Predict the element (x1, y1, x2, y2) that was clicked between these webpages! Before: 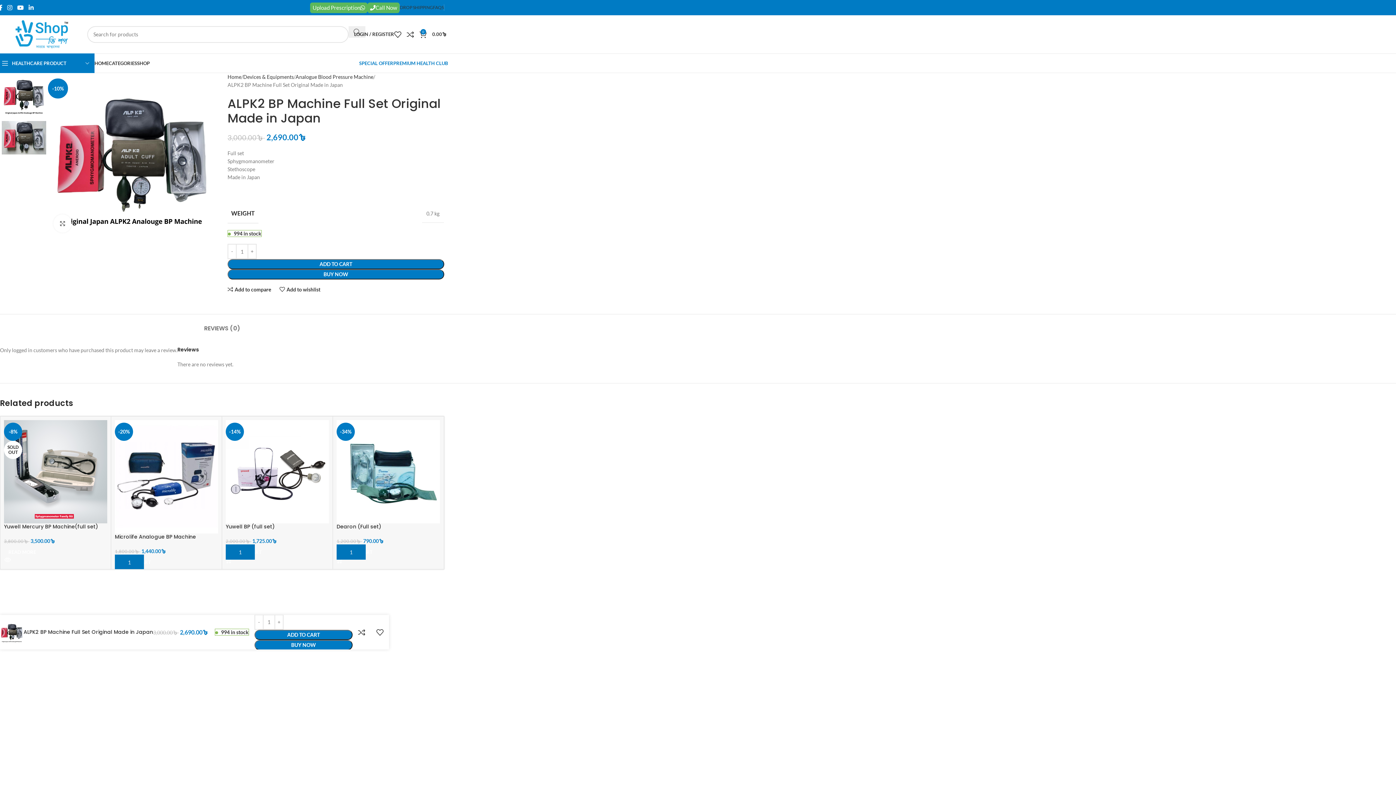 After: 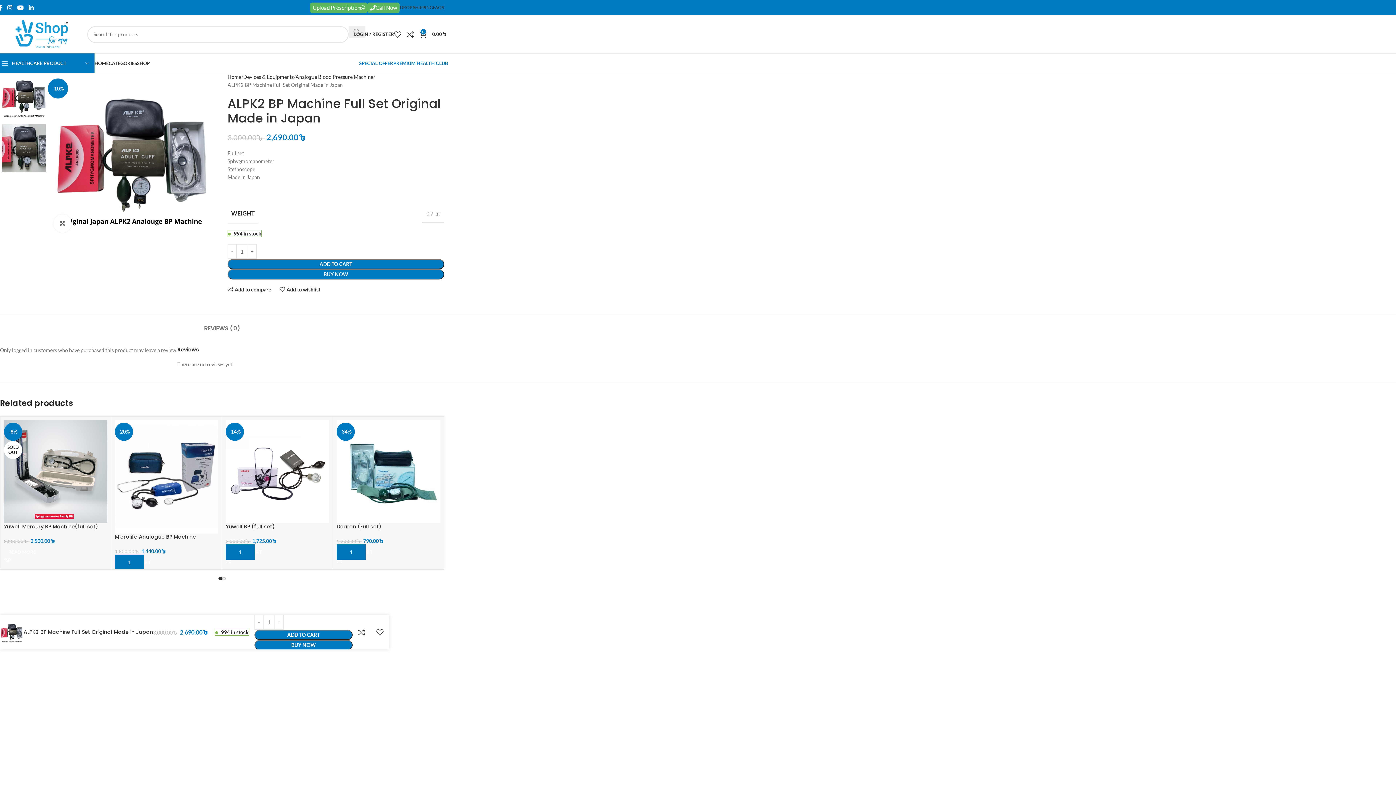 Action: bbox: (310, 2, 367, 12) label: Upload Prescription